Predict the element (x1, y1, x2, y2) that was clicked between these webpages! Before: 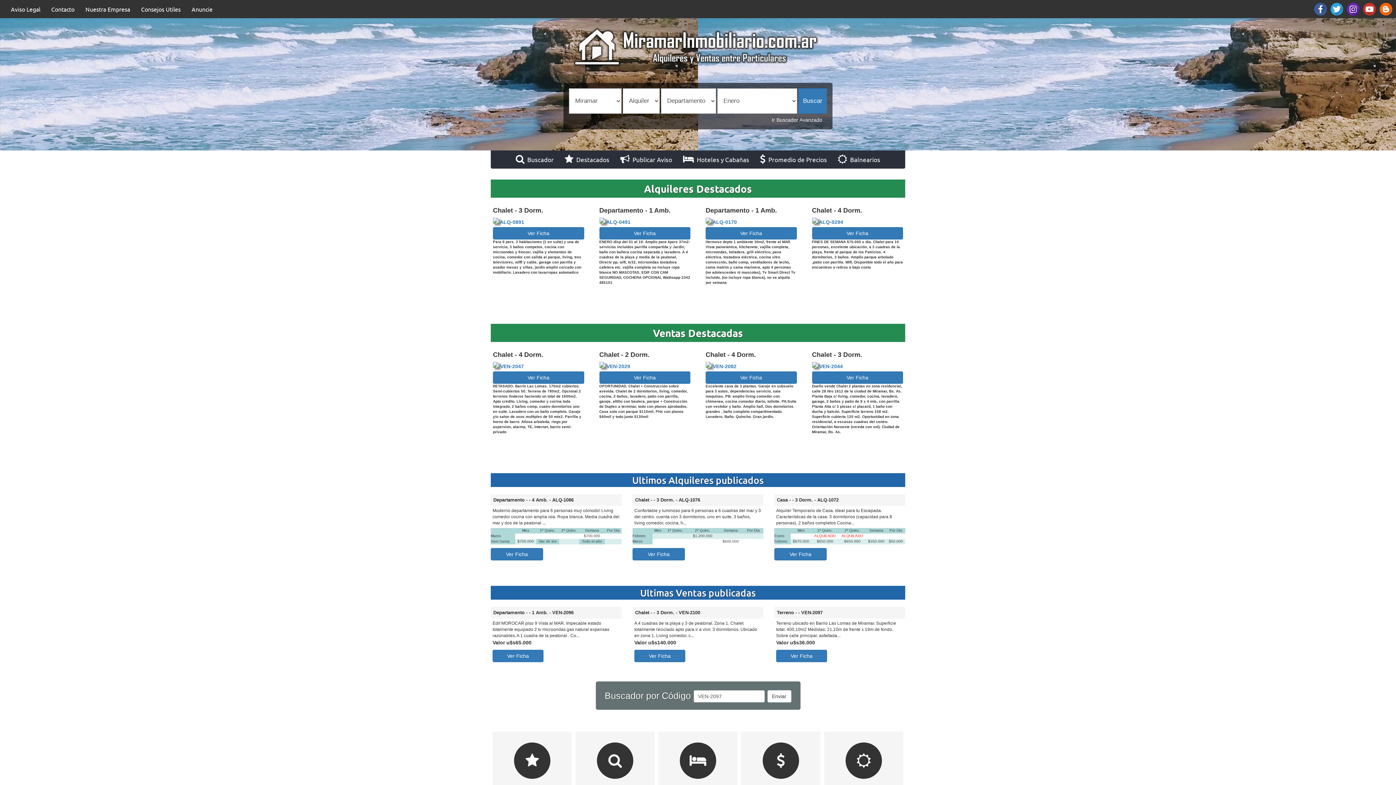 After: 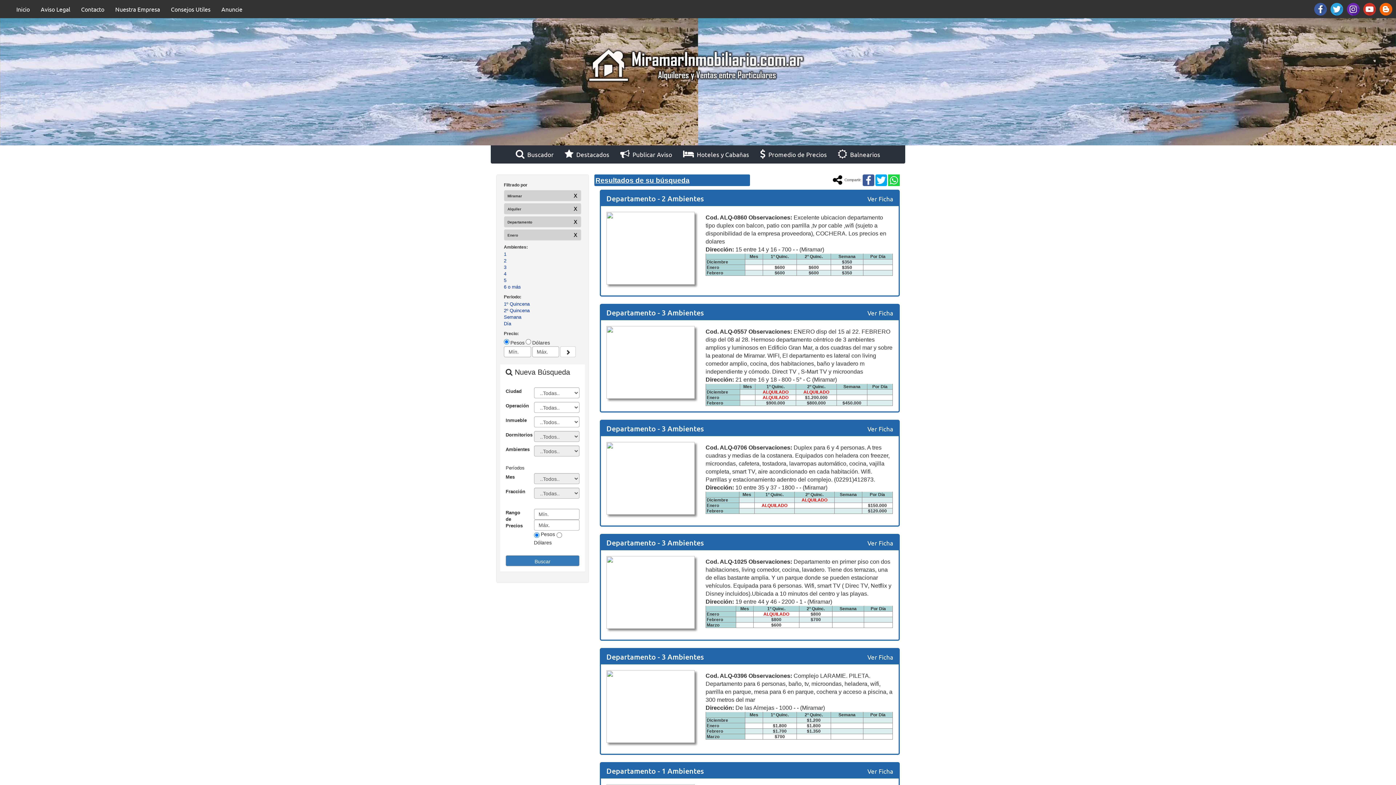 Action: bbox: (798, 88, 827, 113) label: Buscar